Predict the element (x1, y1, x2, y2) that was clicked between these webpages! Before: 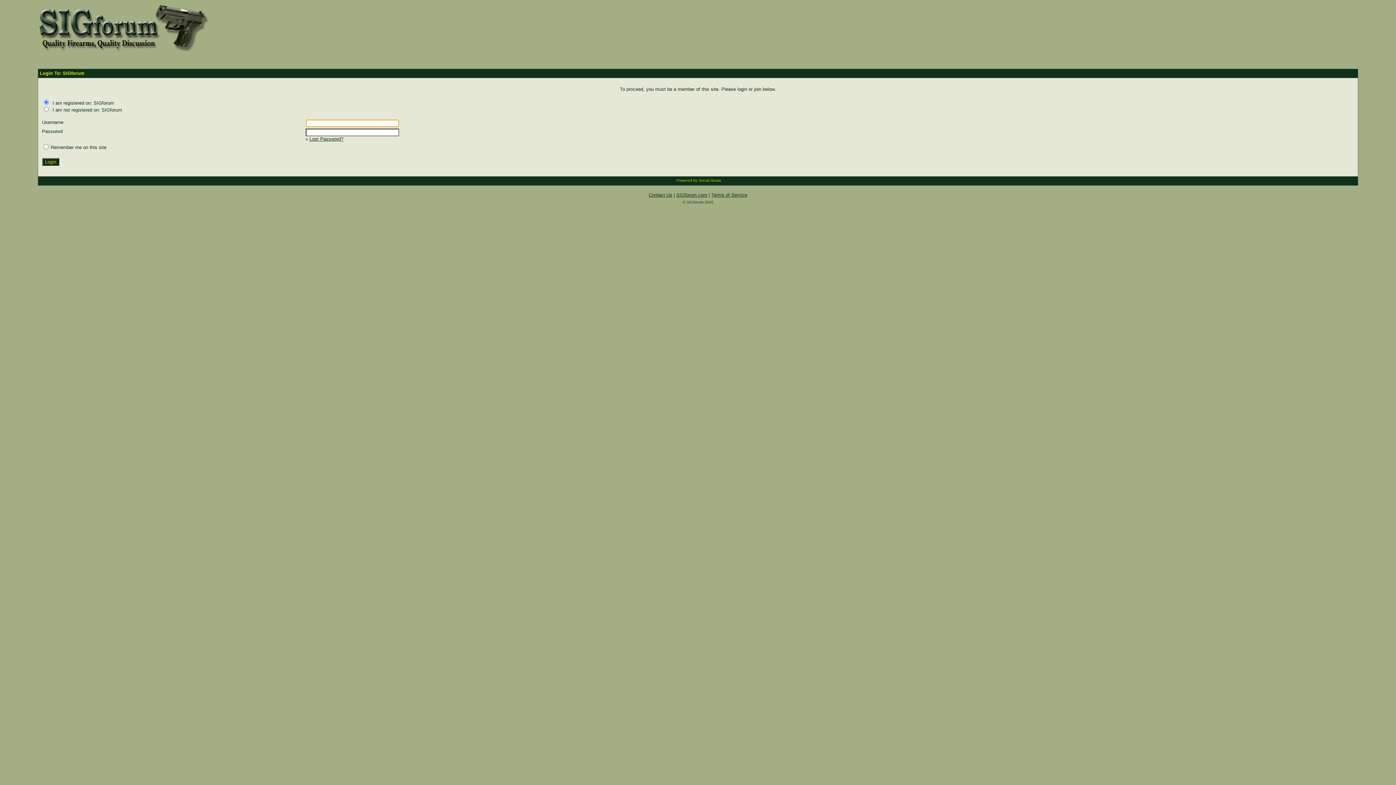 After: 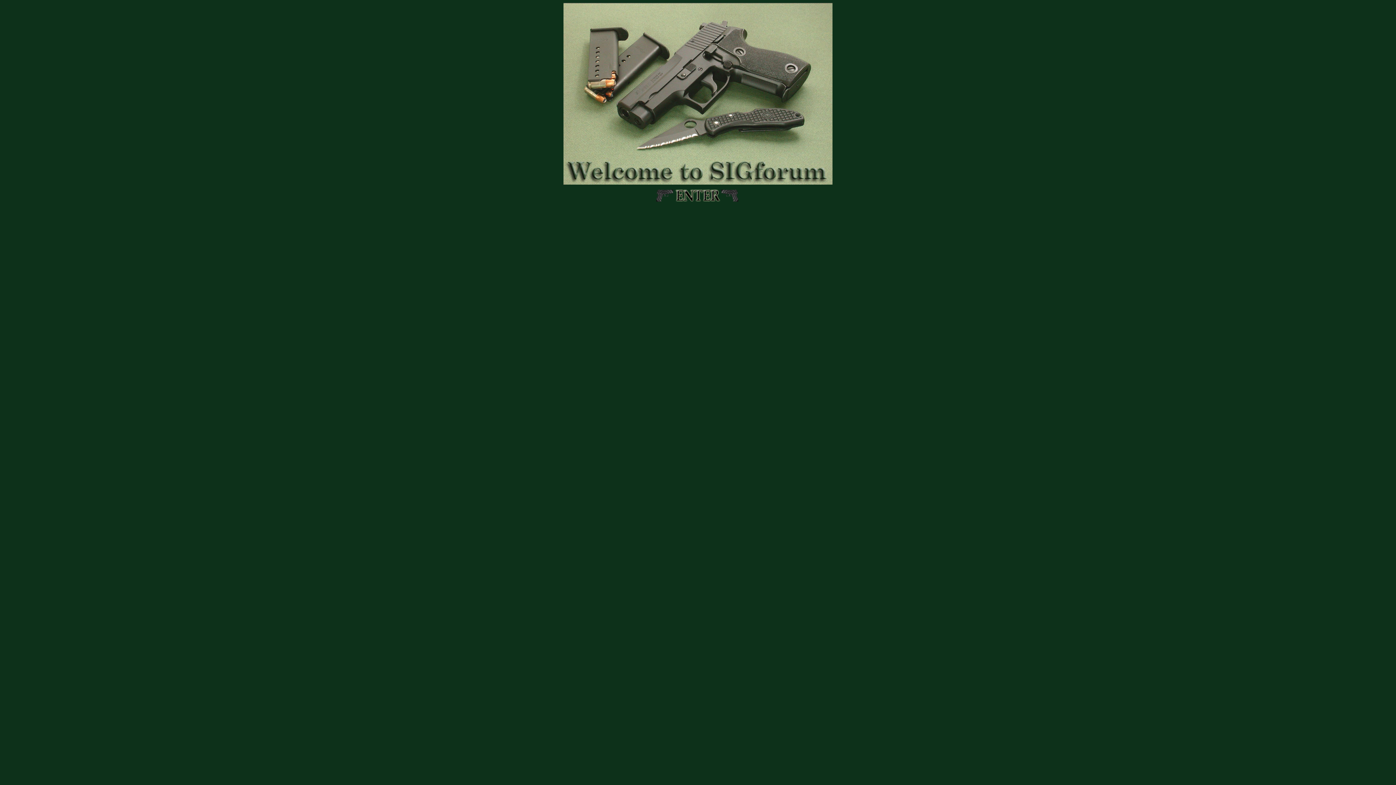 Action: bbox: (676, 192, 707, 197) label: SIGforum.com